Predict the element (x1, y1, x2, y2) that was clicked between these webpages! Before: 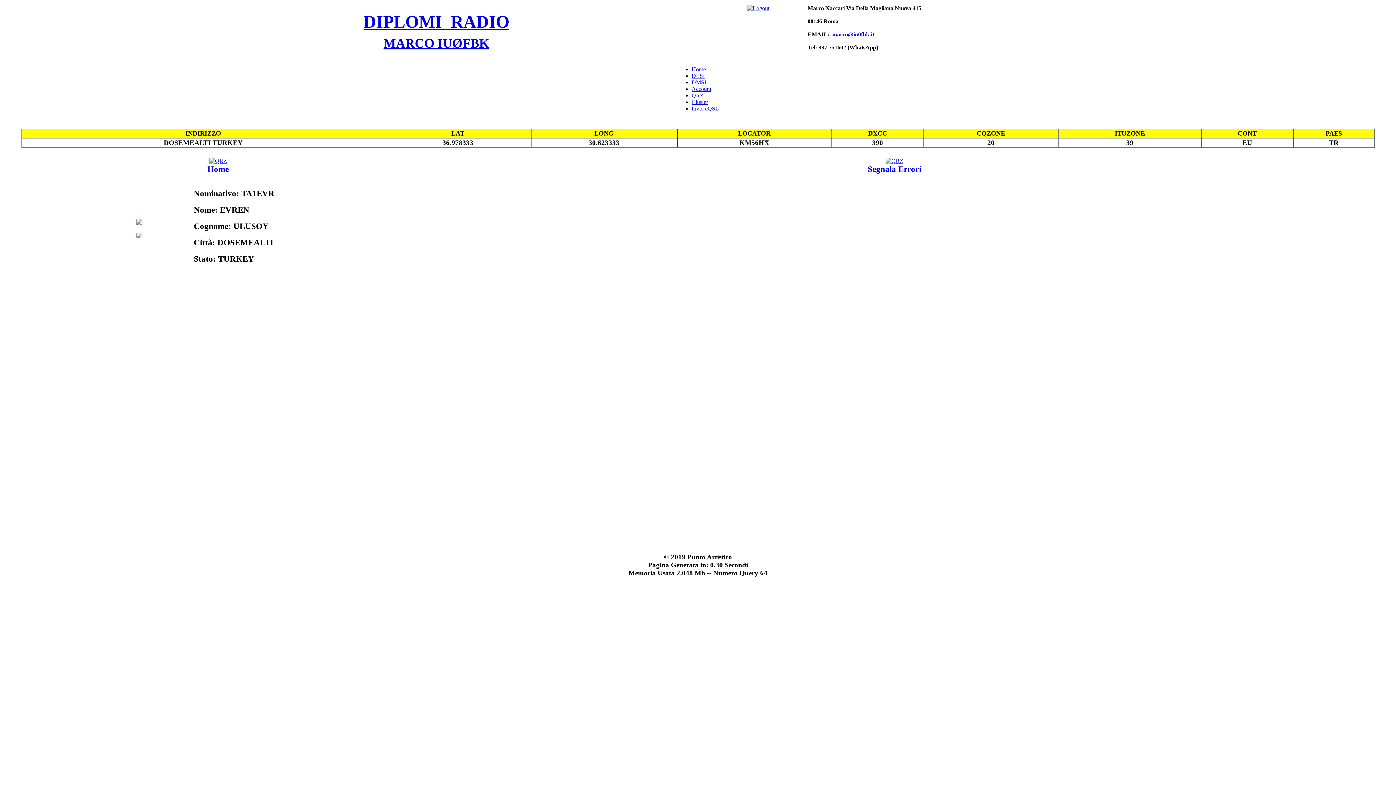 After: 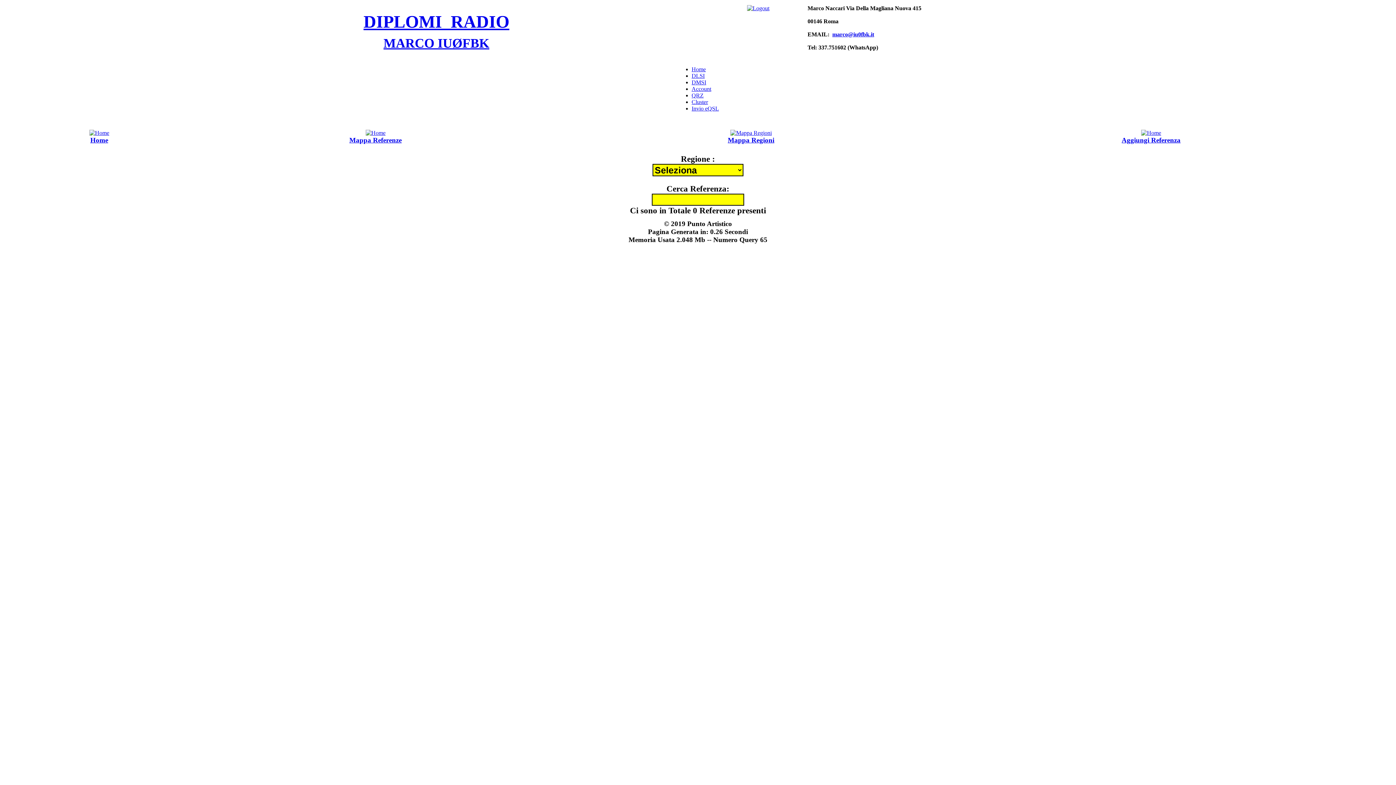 Action: bbox: (691, 72, 704, 78) label: DLSI